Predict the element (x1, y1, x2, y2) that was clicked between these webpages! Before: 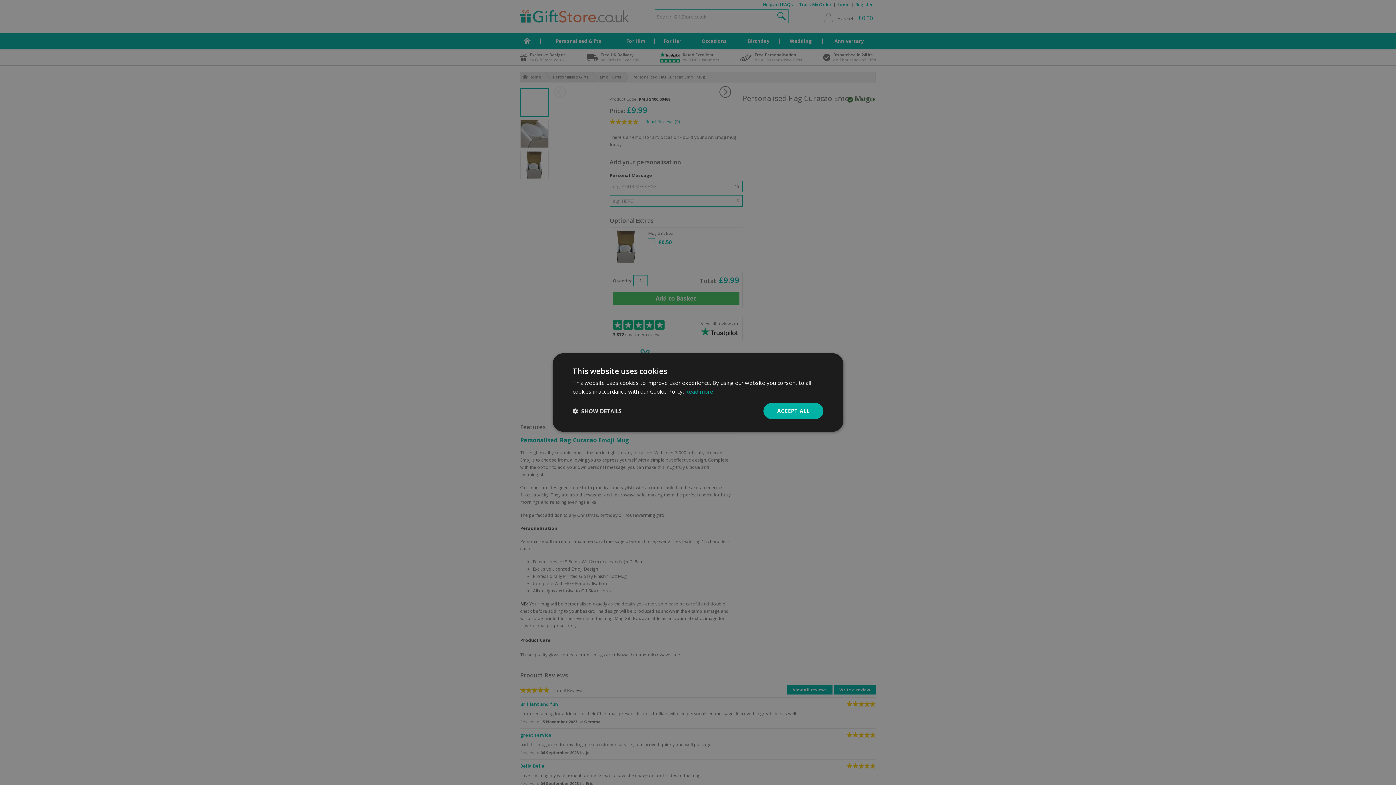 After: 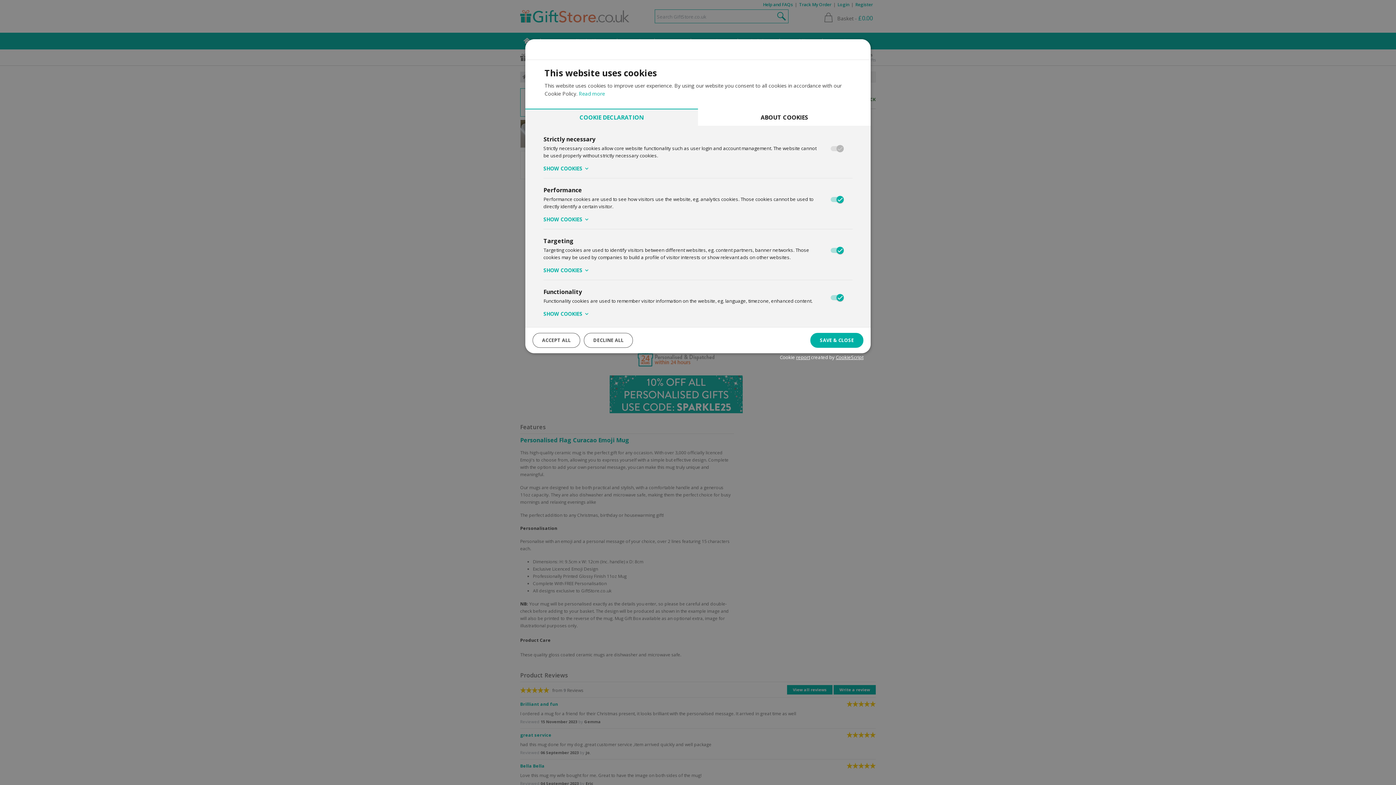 Action: bbox: (572, 408, 622, 414) label:  SHOW DETAILS